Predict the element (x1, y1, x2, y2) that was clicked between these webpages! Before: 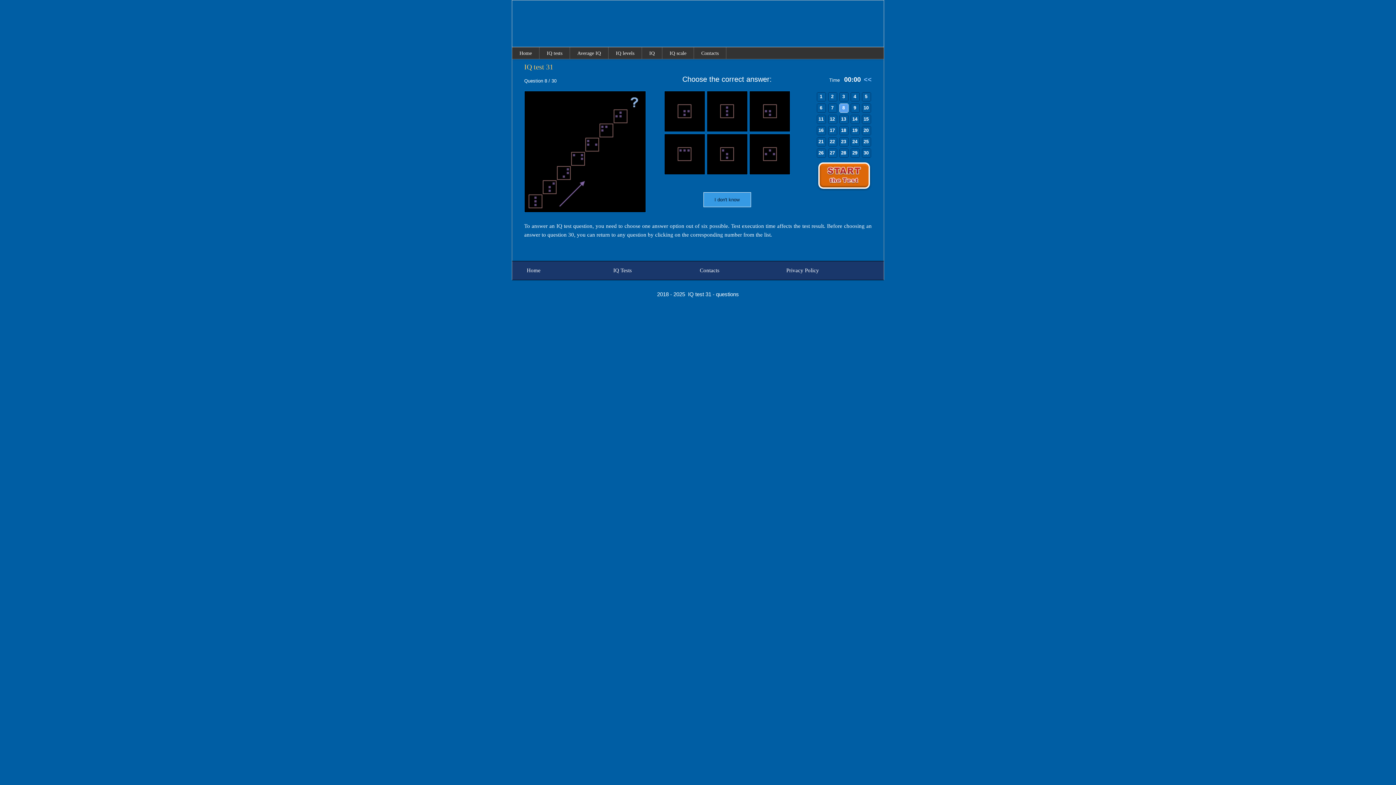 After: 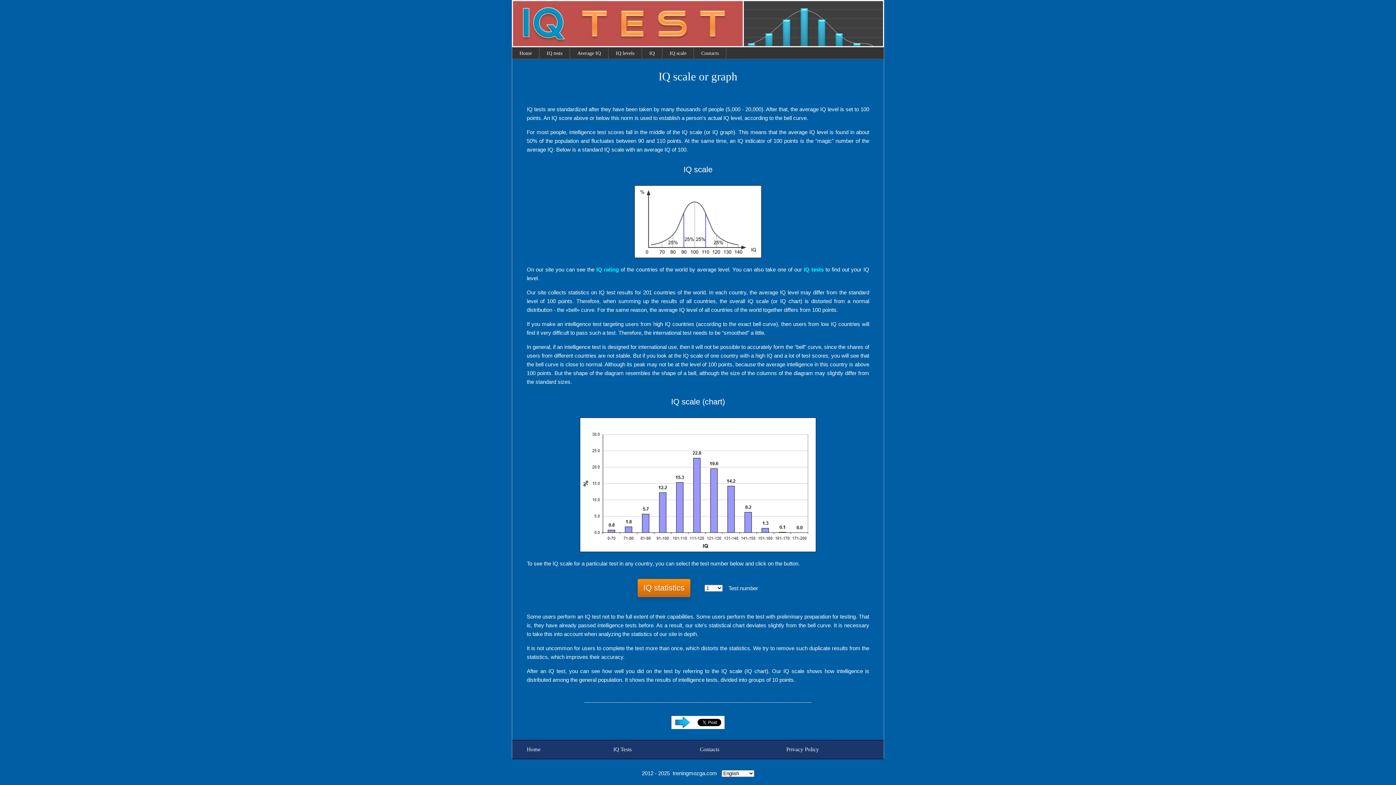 Action: label: IQ scale bbox: (662, 47, 694, 58)